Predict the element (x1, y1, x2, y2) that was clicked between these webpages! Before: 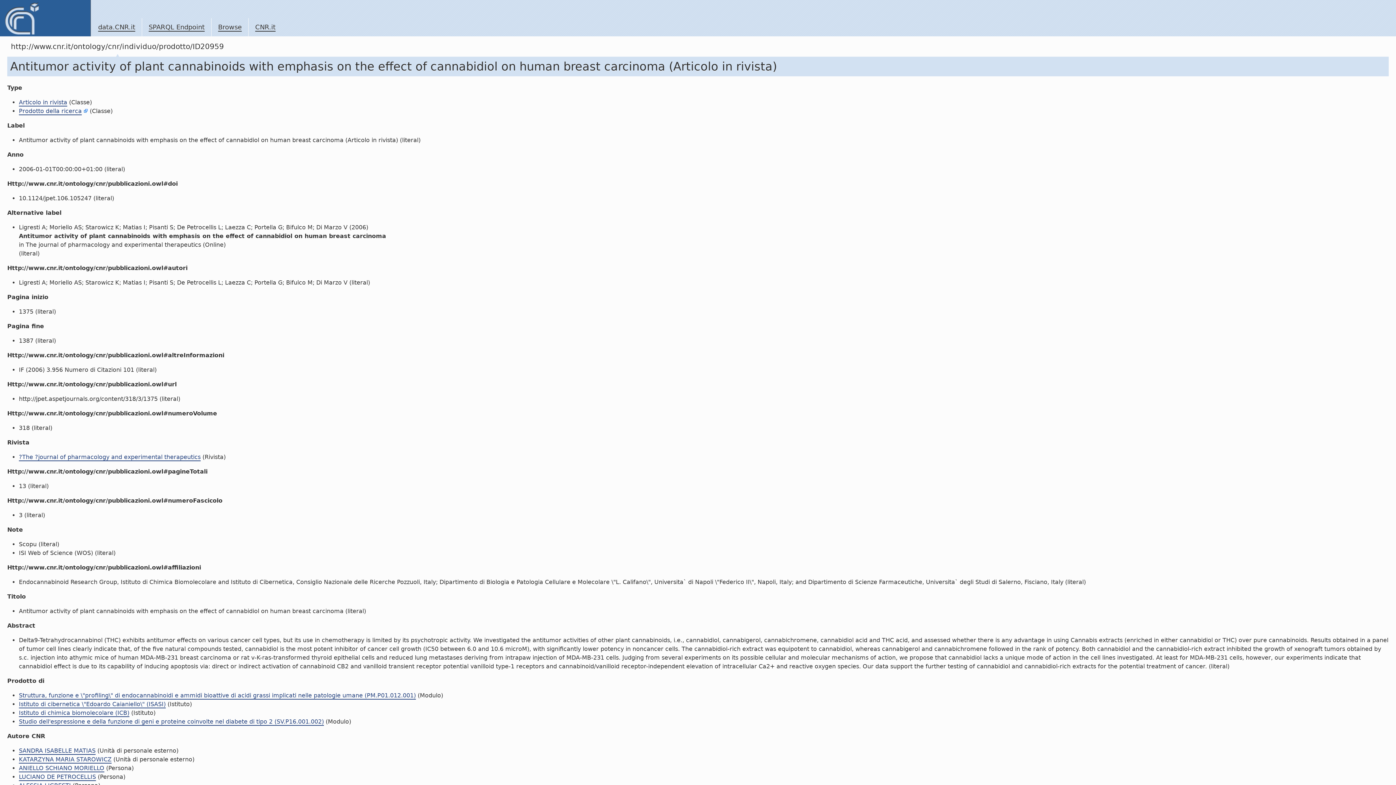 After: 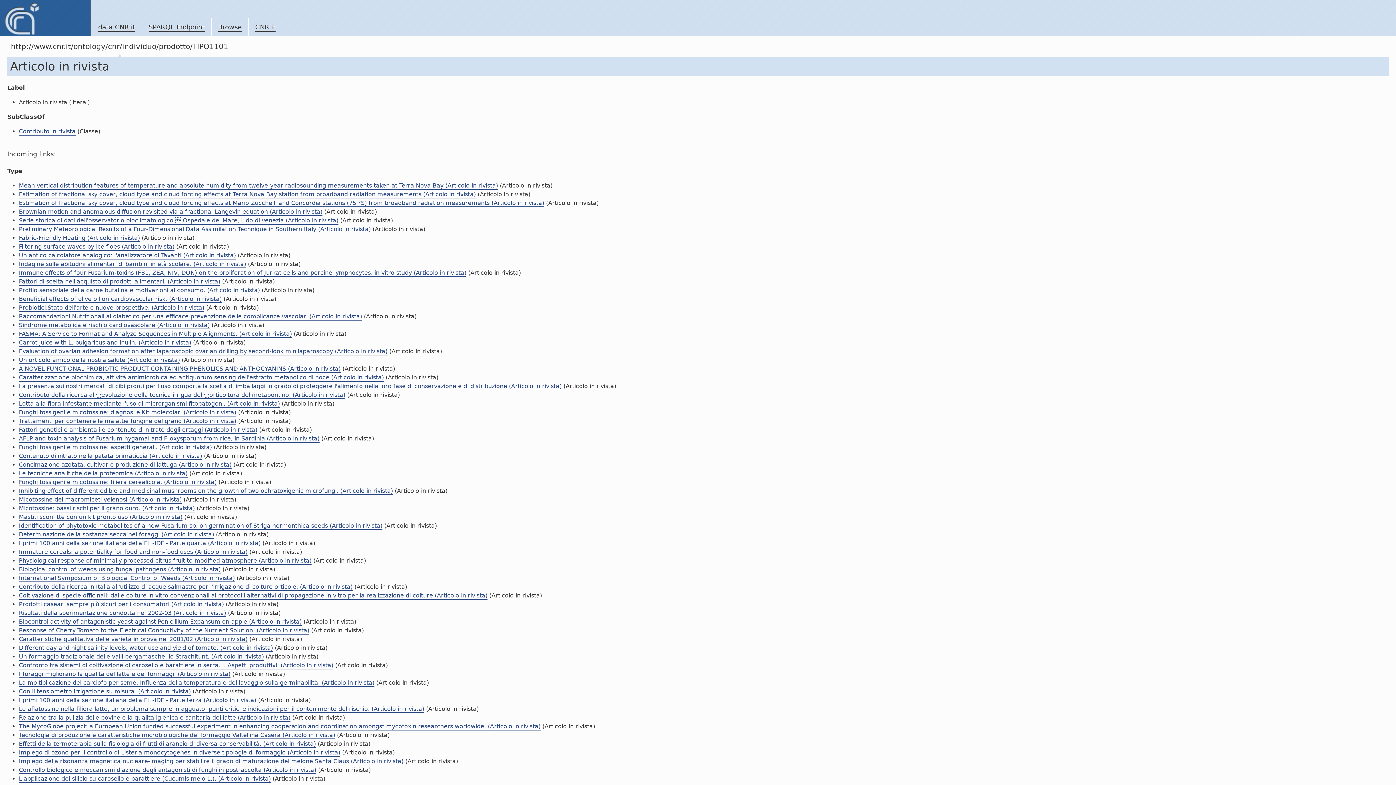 Action: bbox: (18, 98, 67, 106) label: Articolo in rivista